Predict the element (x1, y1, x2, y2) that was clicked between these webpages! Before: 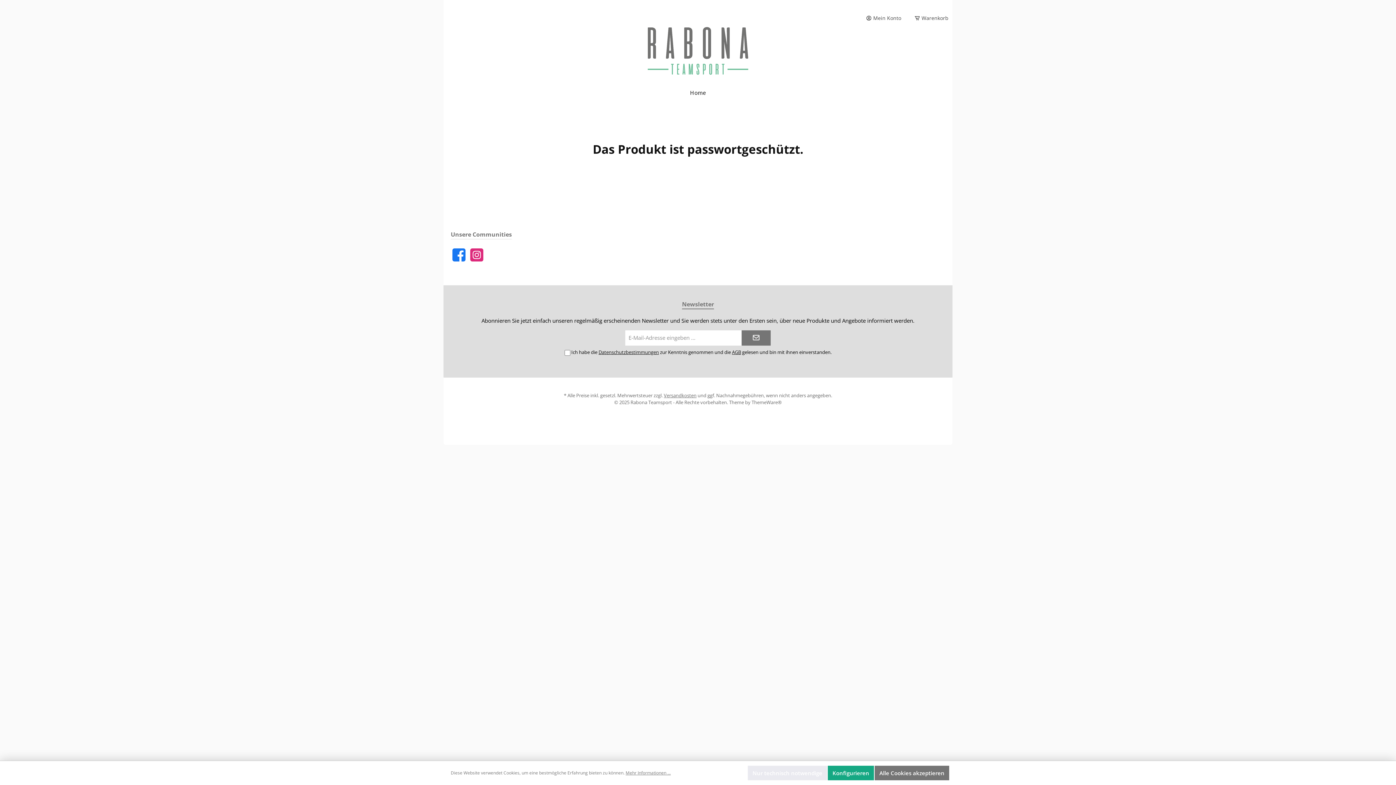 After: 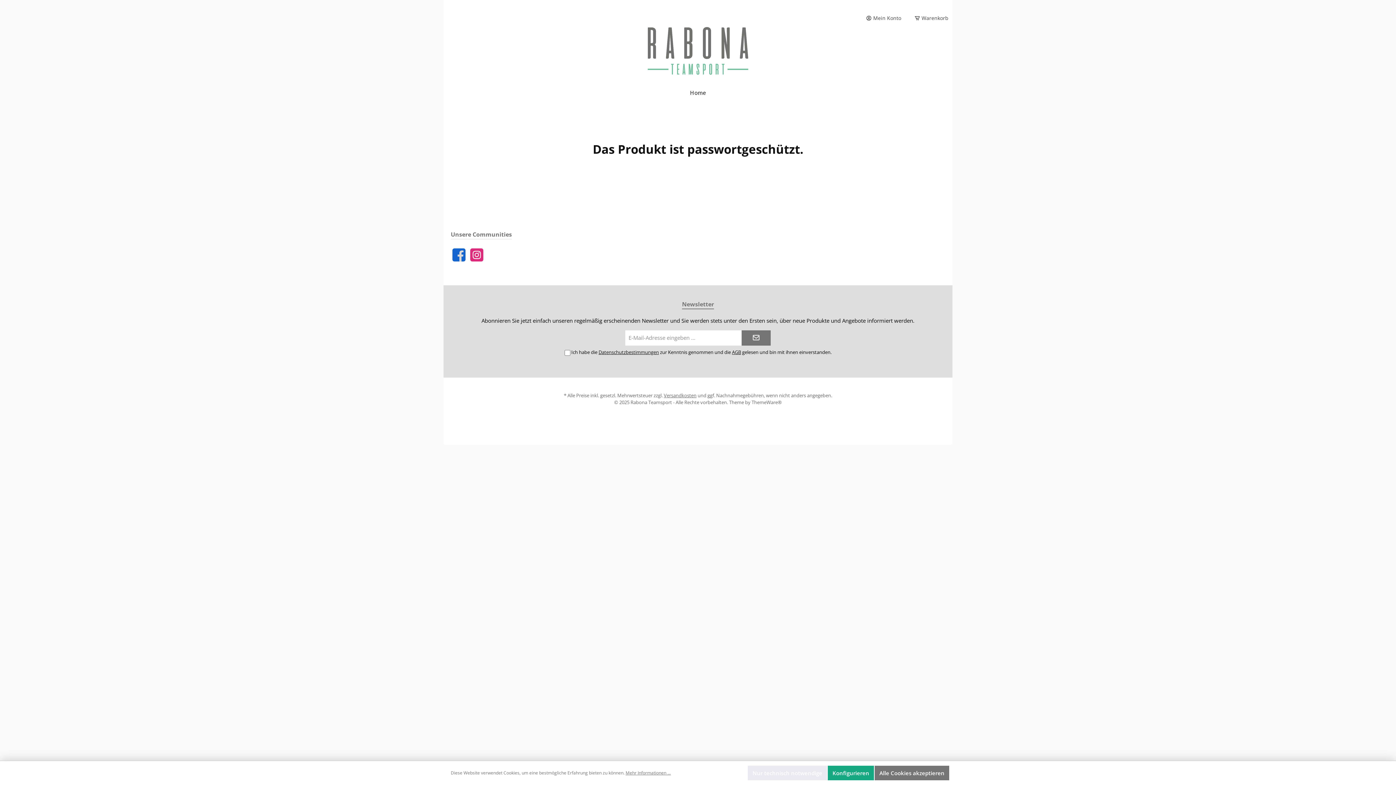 Action: bbox: (450, 99, 467, 115) label: Facebook